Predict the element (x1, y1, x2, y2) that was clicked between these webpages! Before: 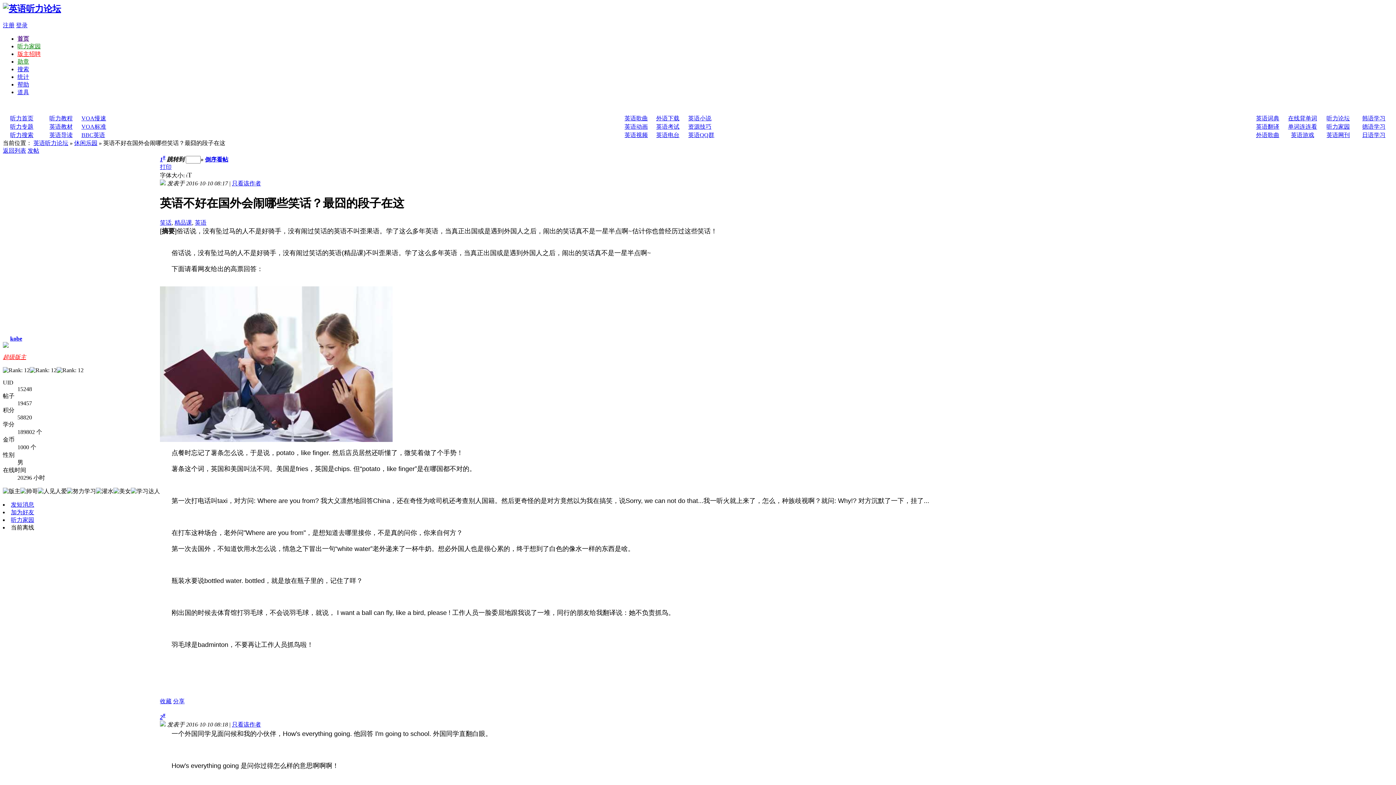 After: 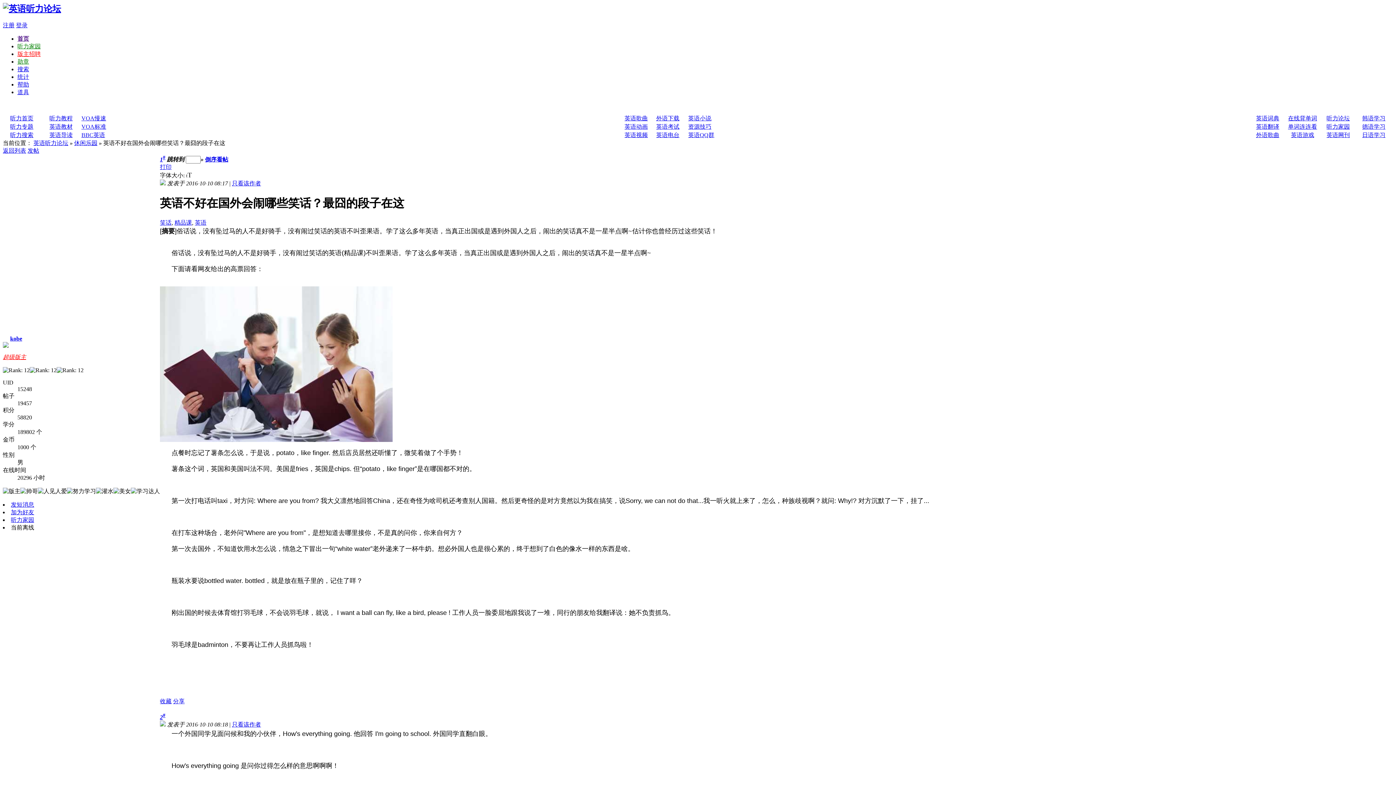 Action: bbox: (1256, 131, 1279, 138) label: 外语歌曲